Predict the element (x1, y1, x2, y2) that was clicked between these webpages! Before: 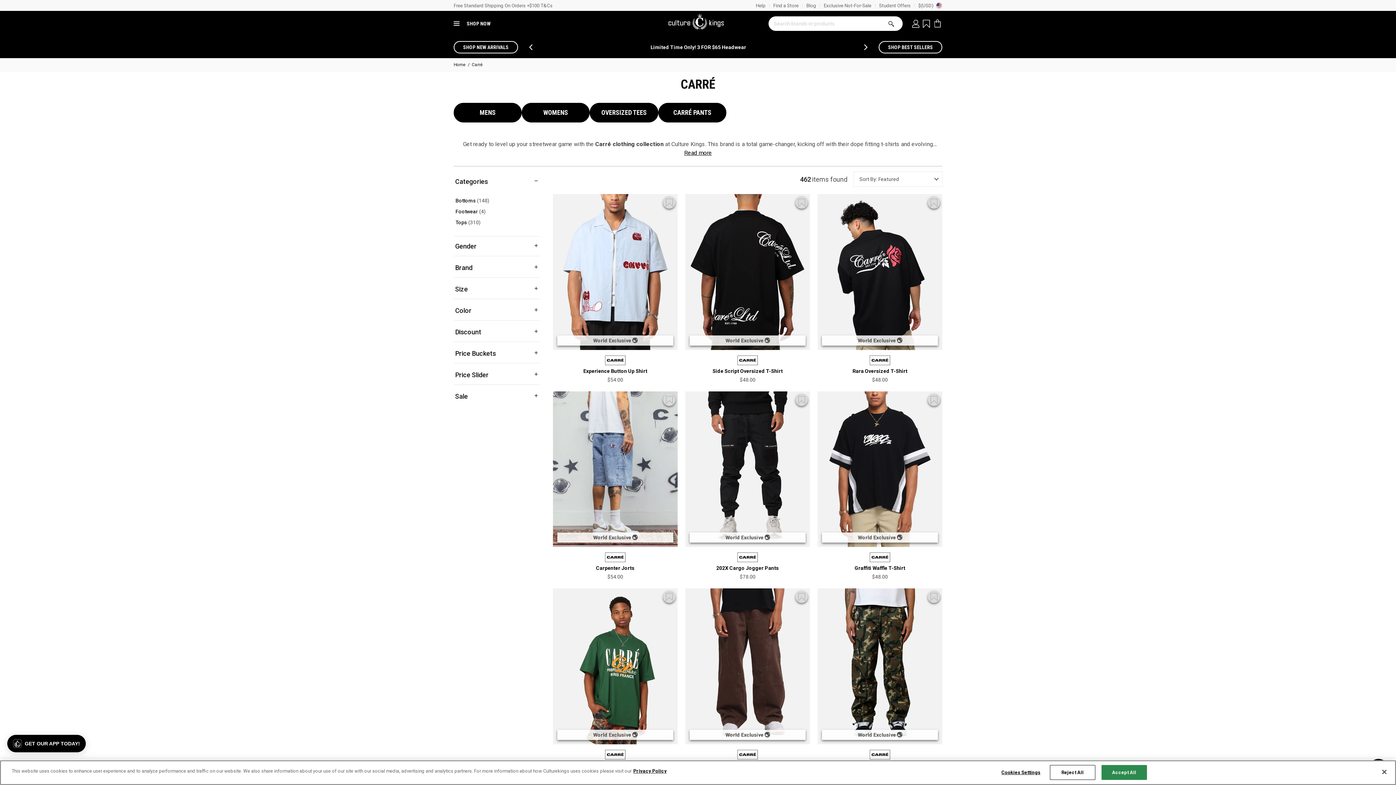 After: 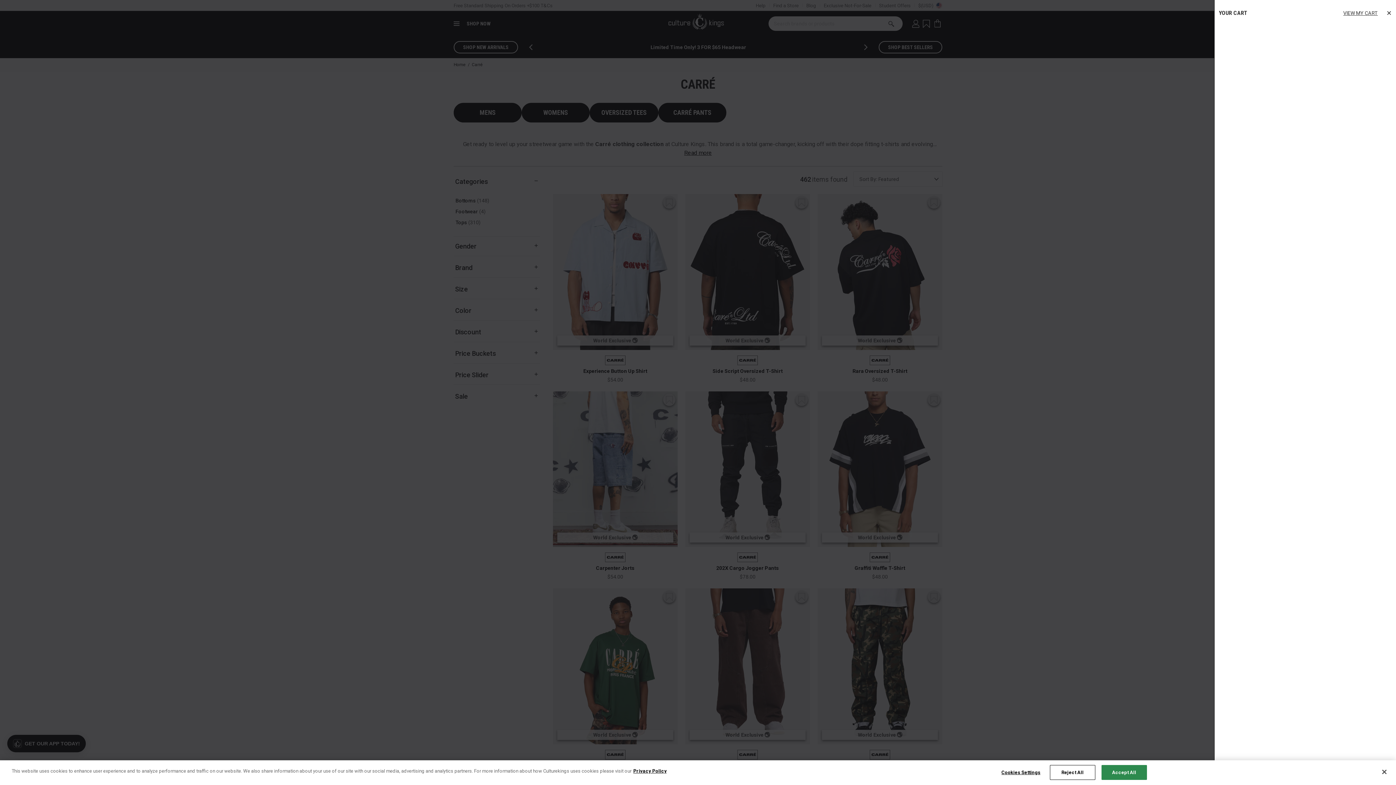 Action: bbox: (936, 17, 942, 30) label: Cart